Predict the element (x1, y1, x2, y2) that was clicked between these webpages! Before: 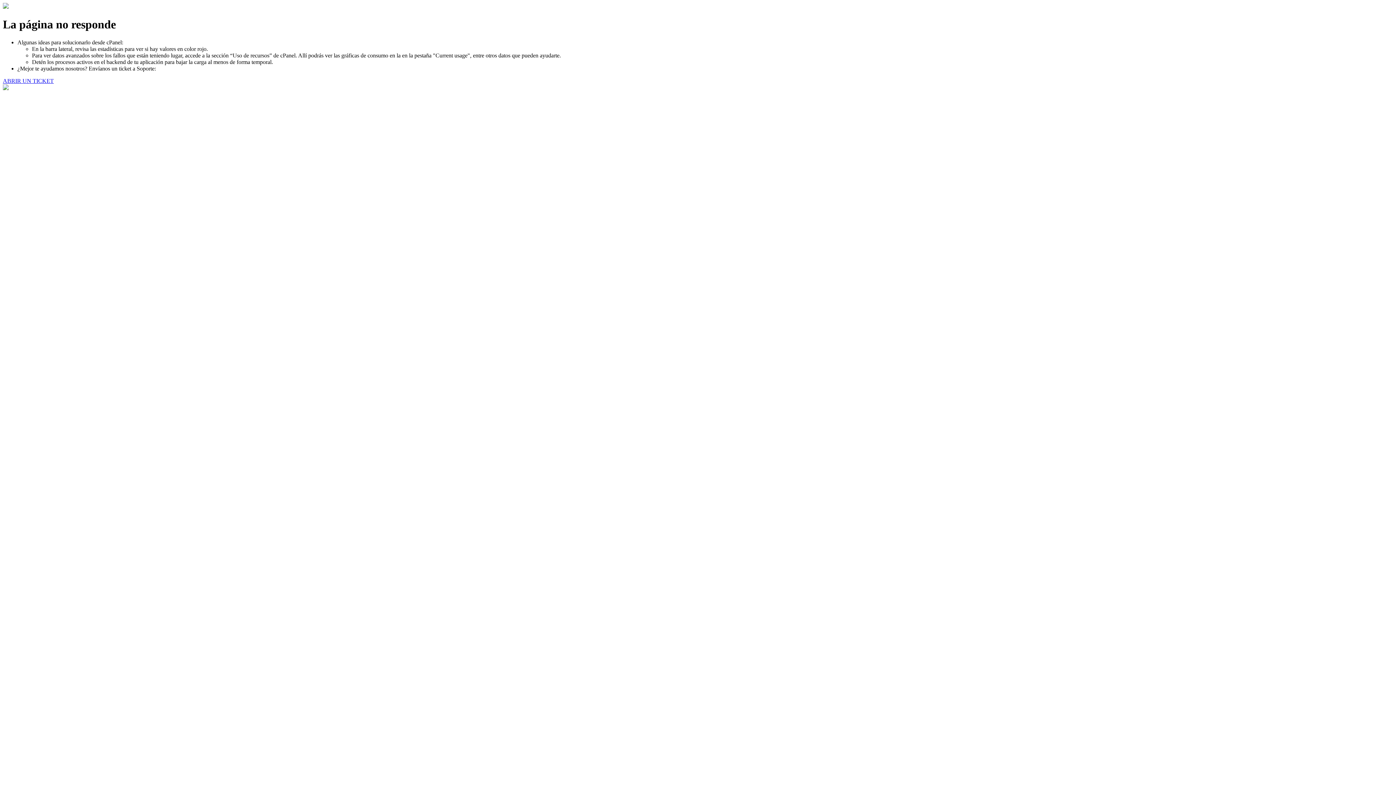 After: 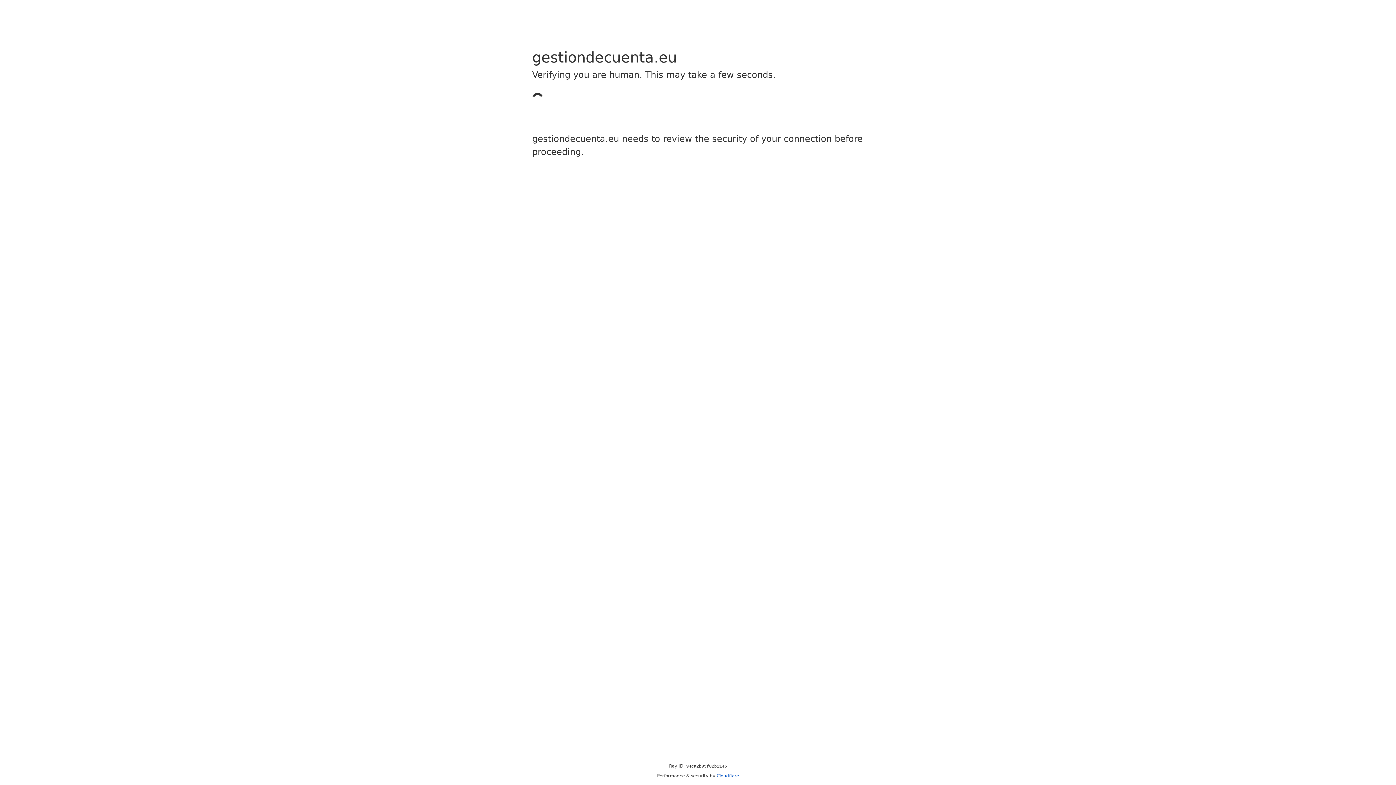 Action: label: ABRIR UN TICKET bbox: (2, 77, 53, 83)